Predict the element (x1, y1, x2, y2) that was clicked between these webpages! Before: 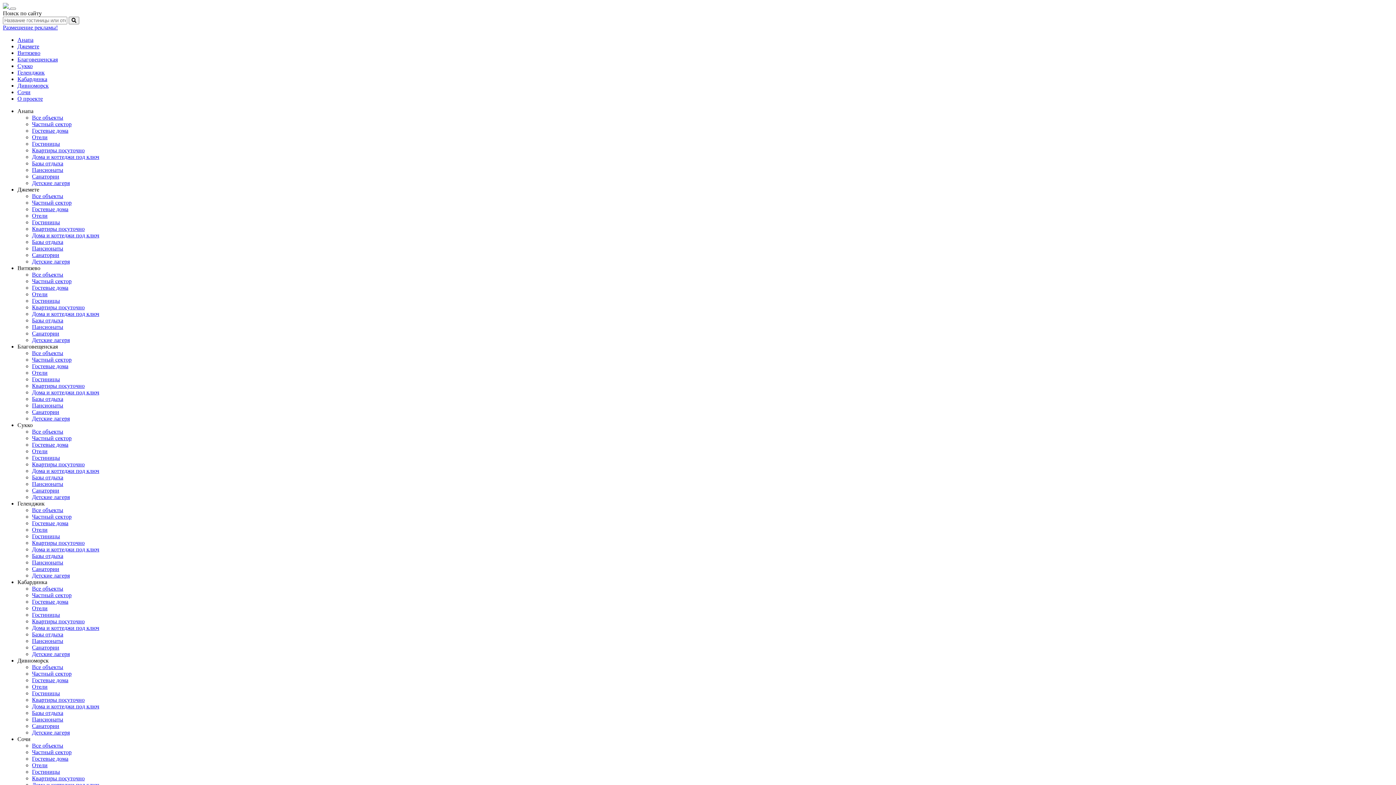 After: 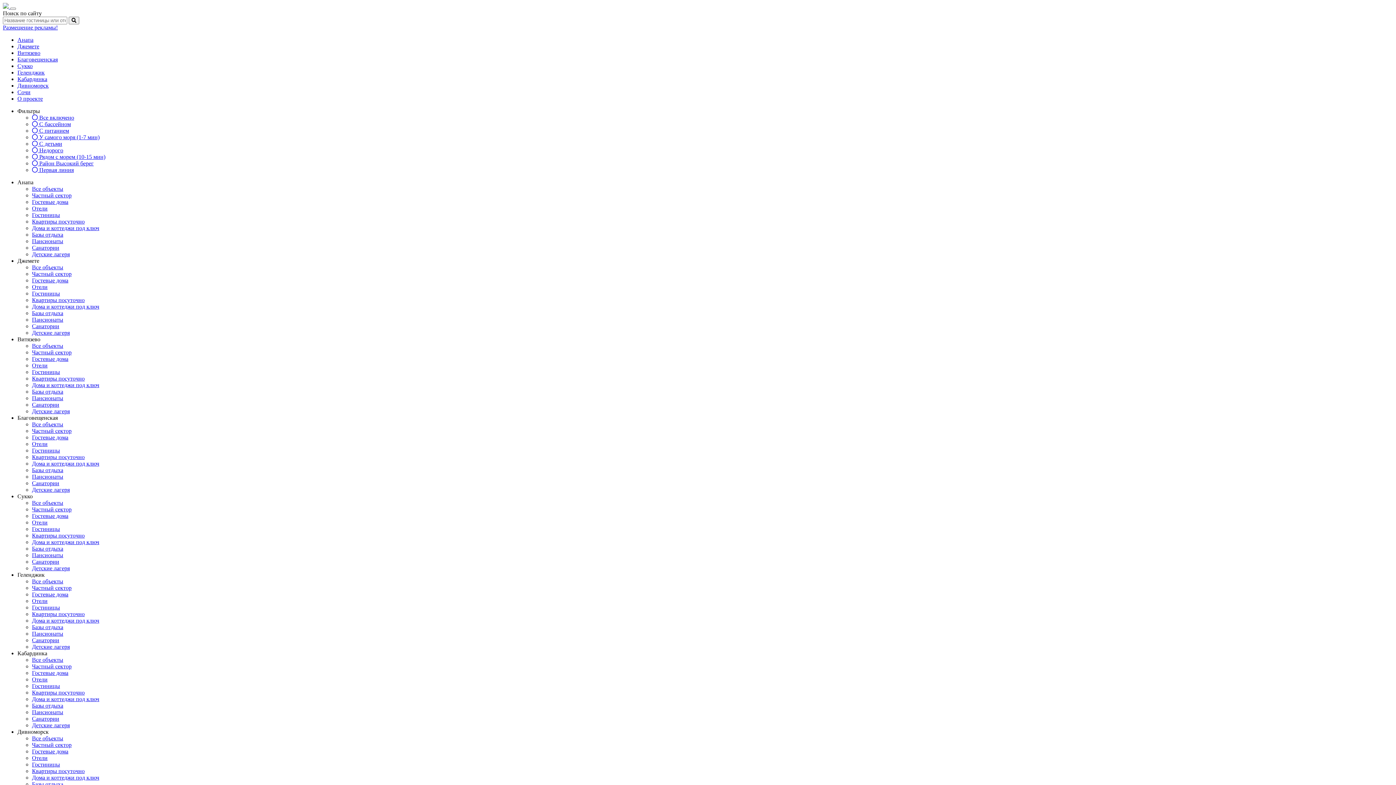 Action: label: Анапа bbox: (17, 36, 33, 42)